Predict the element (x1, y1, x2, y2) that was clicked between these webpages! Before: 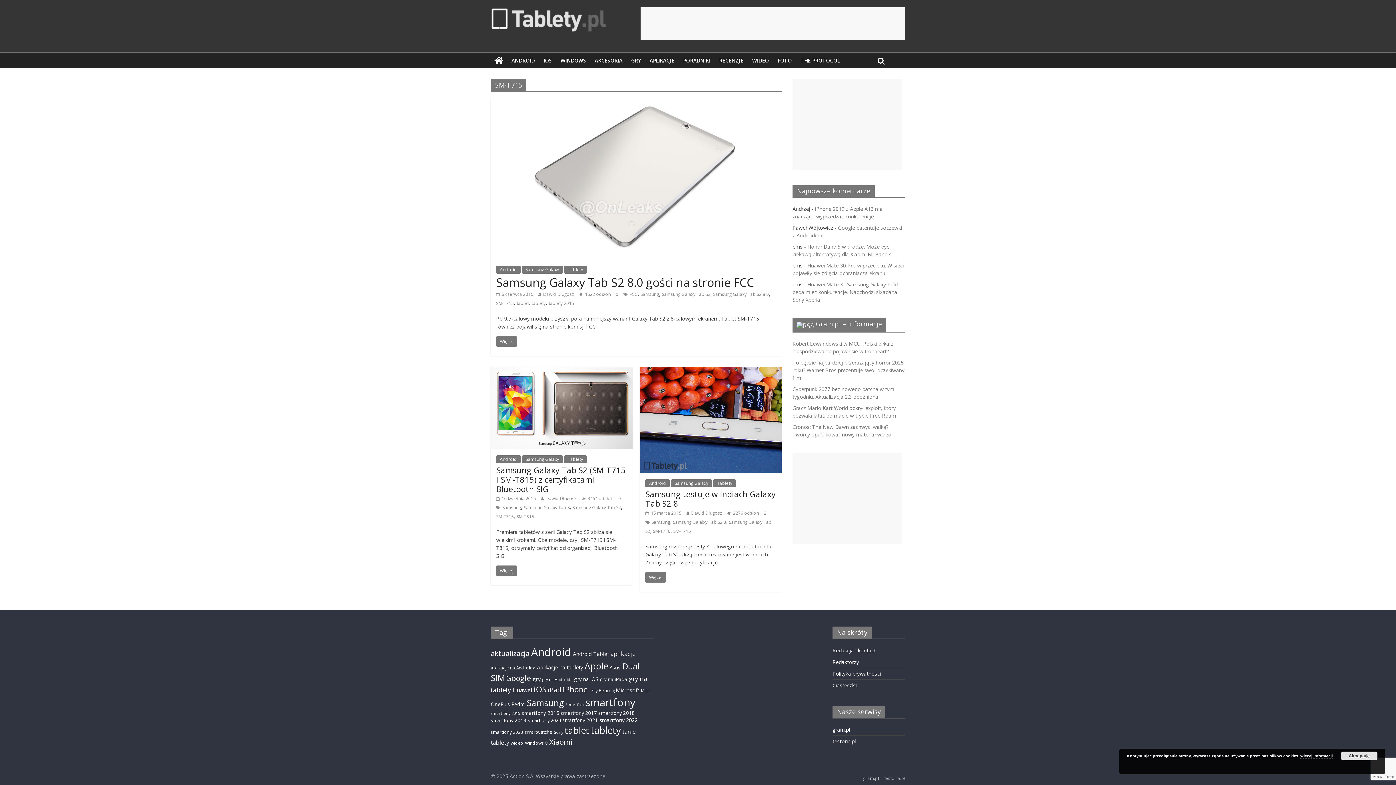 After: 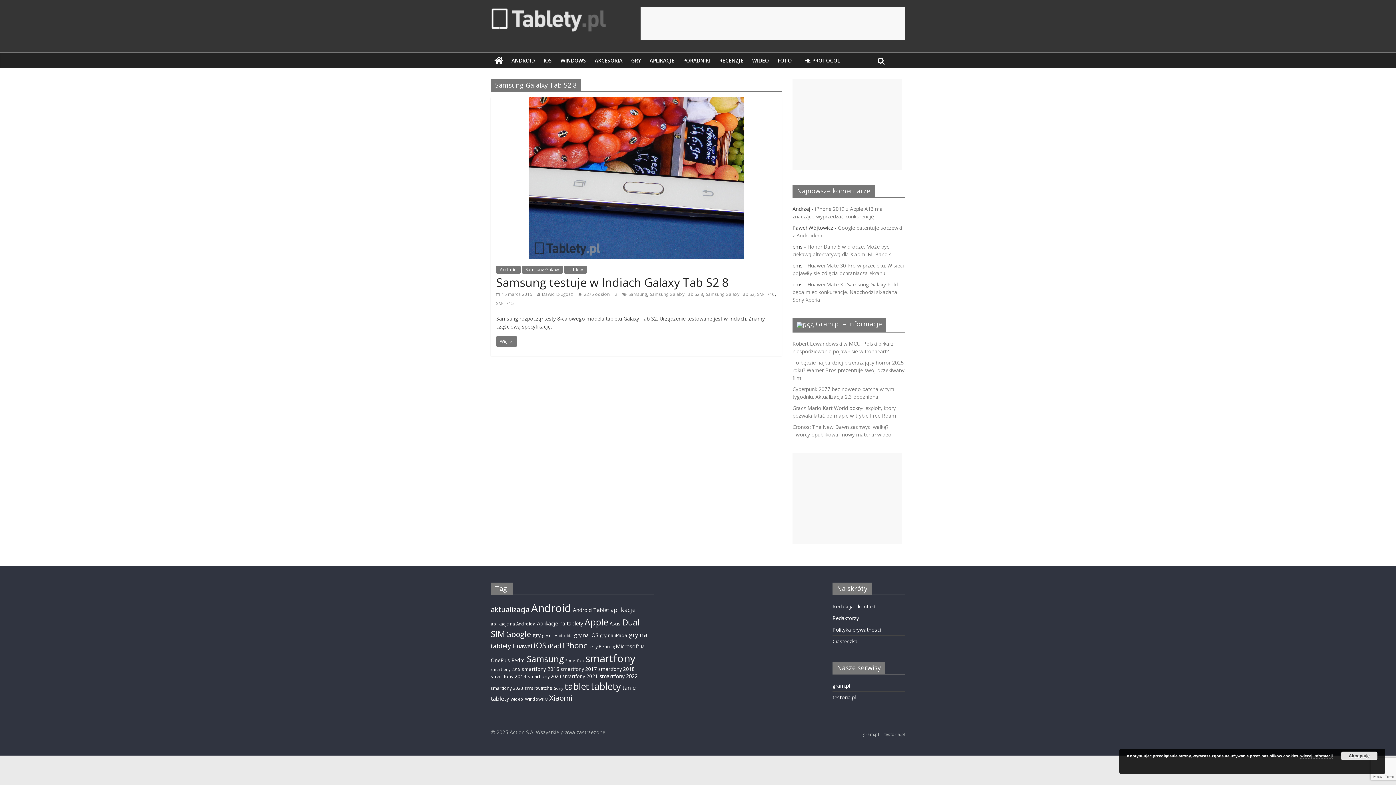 Action: label: Samsung Galalxy Tab S2 8 bbox: (673, 519, 726, 525)